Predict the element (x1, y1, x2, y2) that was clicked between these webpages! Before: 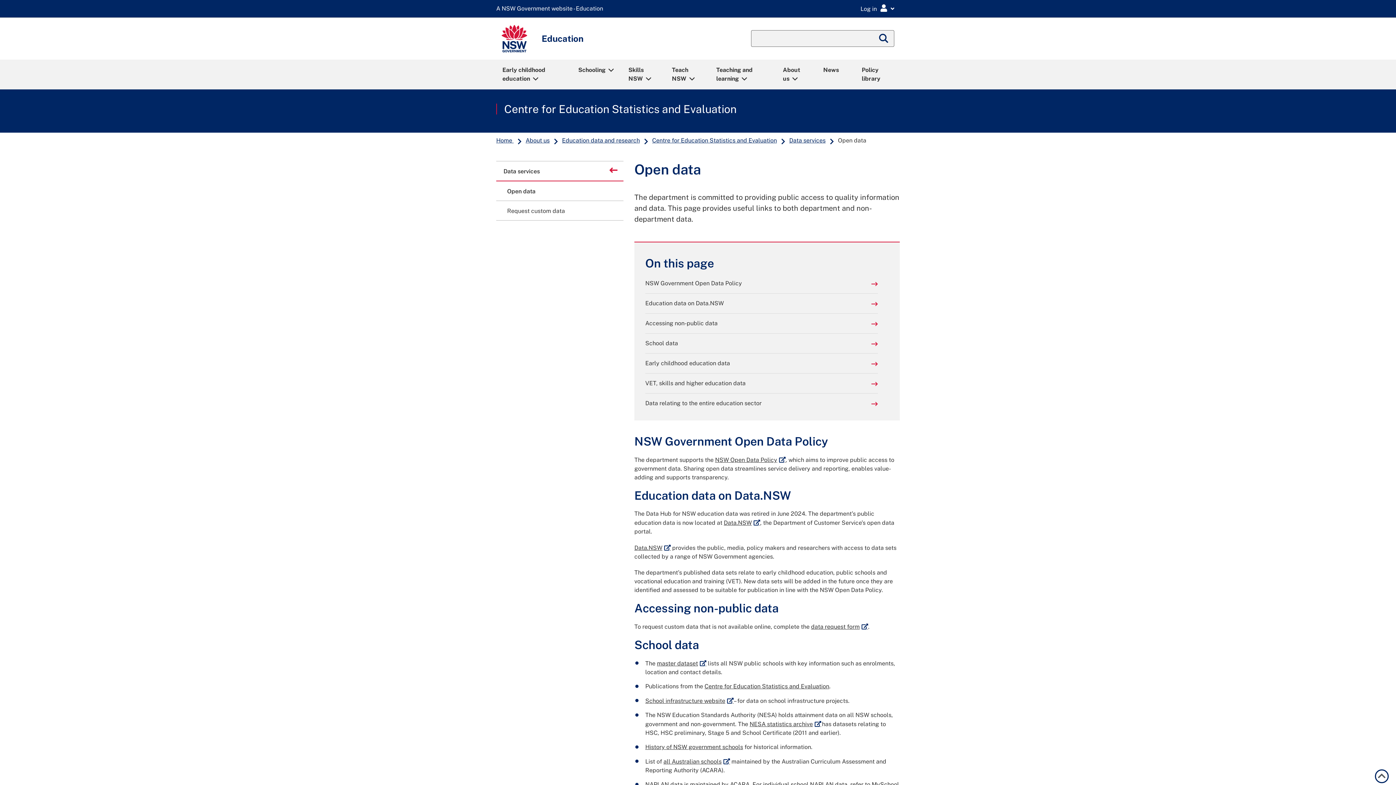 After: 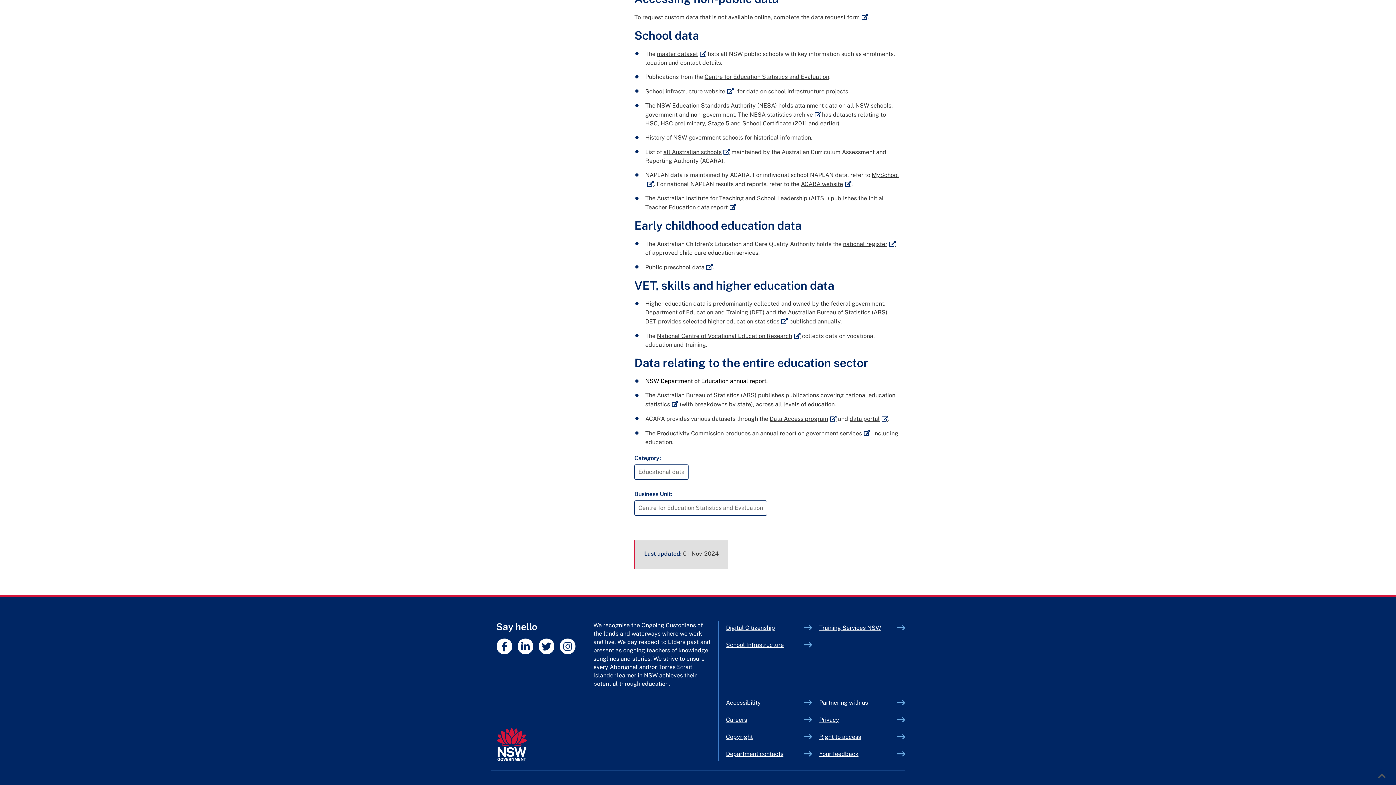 Action: bbox: (645, 379, 878, 388) label: VET, skills and higher education data